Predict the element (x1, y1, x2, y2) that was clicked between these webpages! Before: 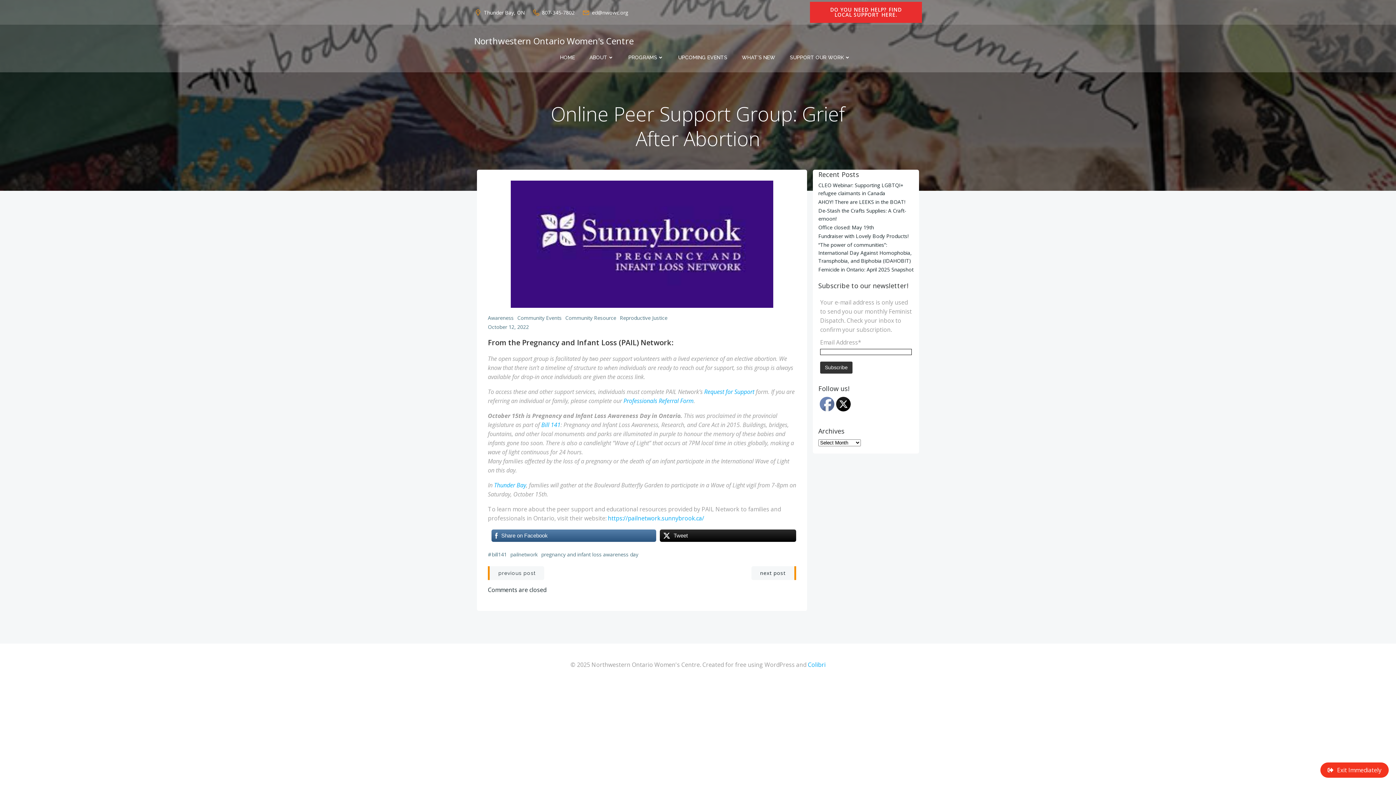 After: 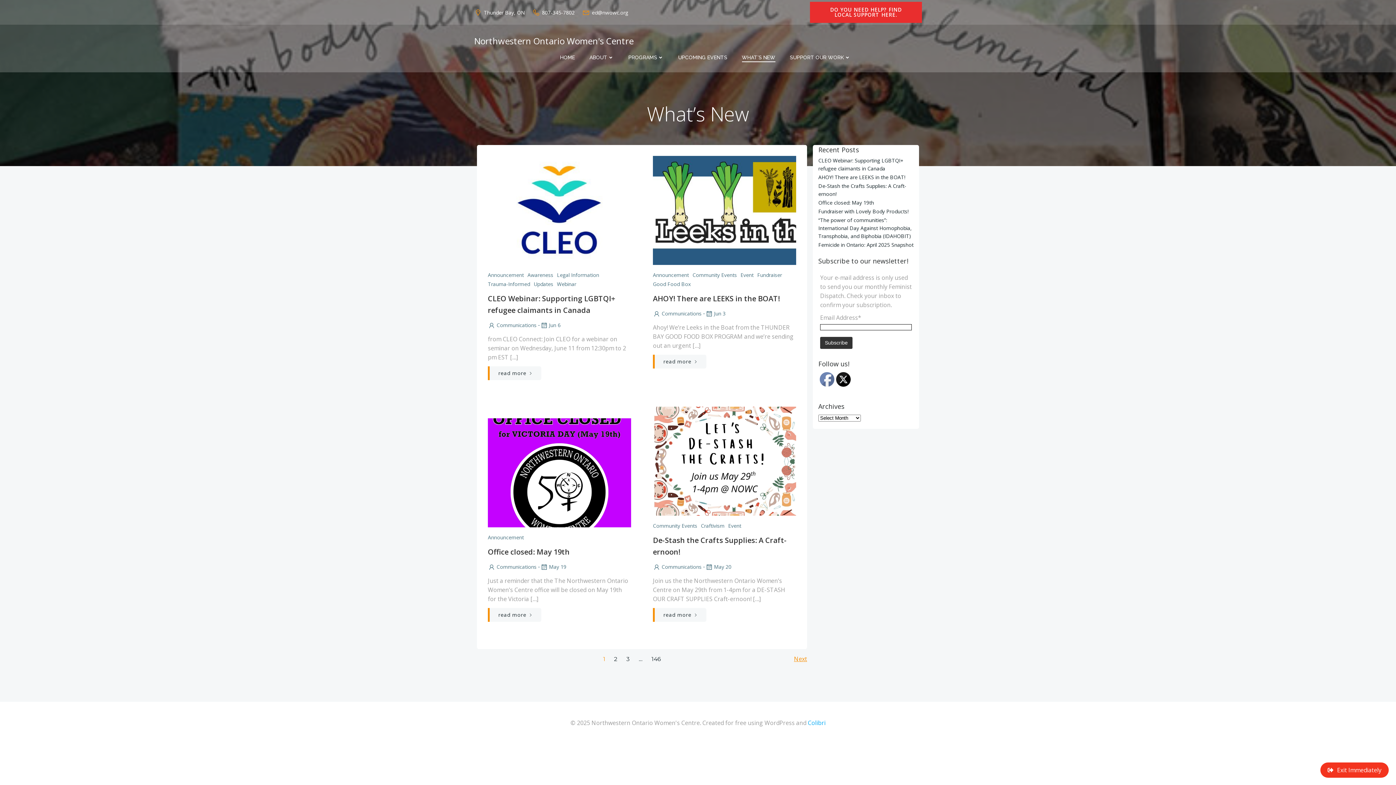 Action: label: WHAT’S NEW bbox: (742, 53, 775, 61)